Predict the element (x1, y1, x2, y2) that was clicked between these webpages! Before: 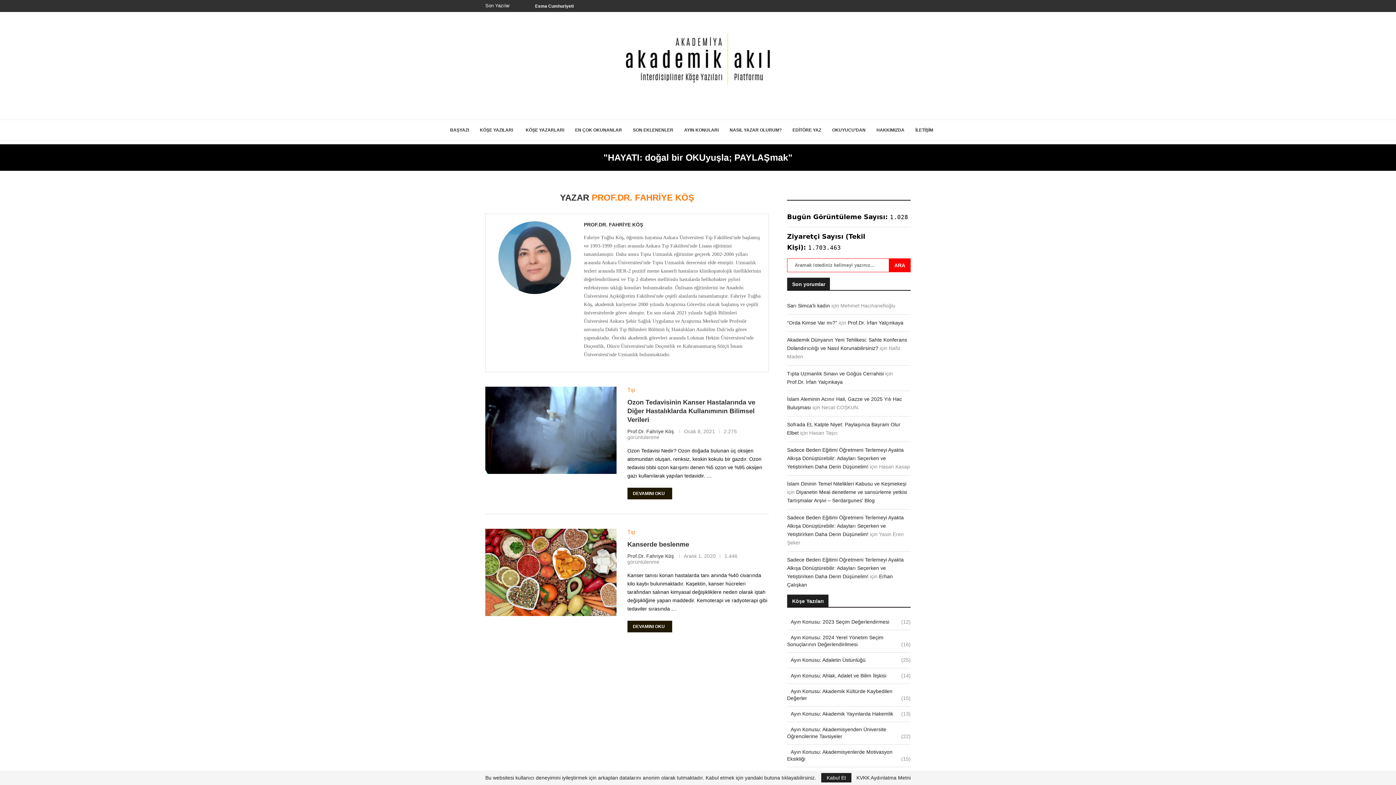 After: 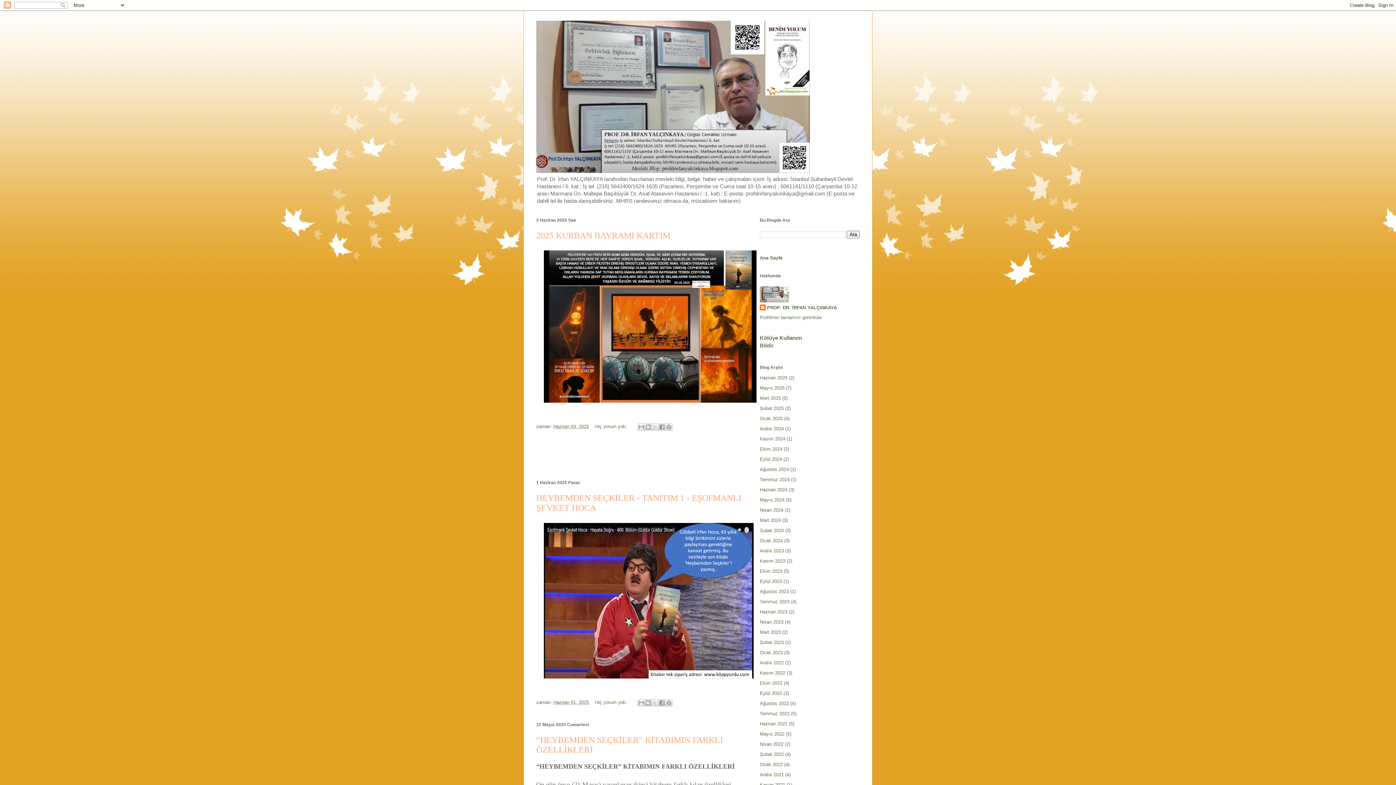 Action: bbox: (848, 320, 903, 325) label: Prof.Dr. İrfan Yalçınkaya